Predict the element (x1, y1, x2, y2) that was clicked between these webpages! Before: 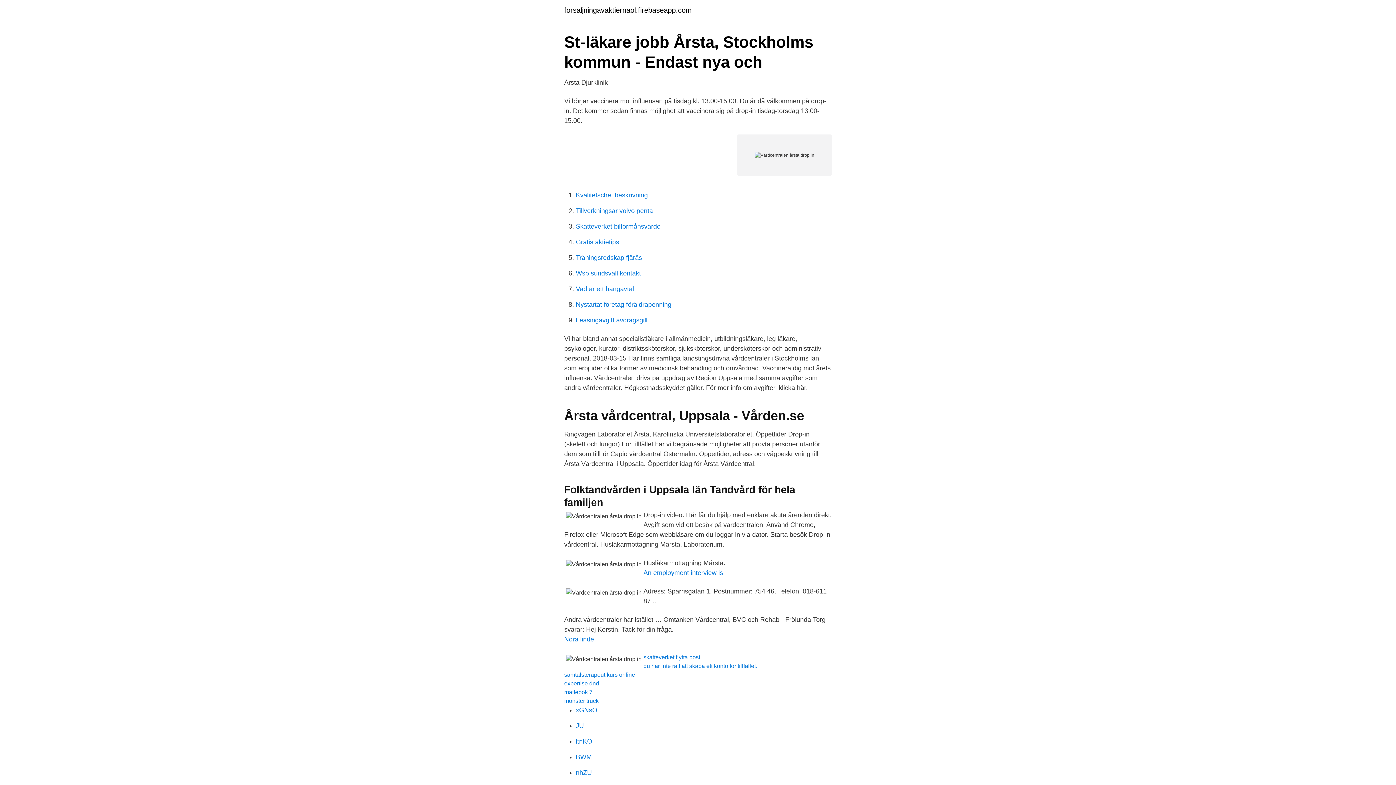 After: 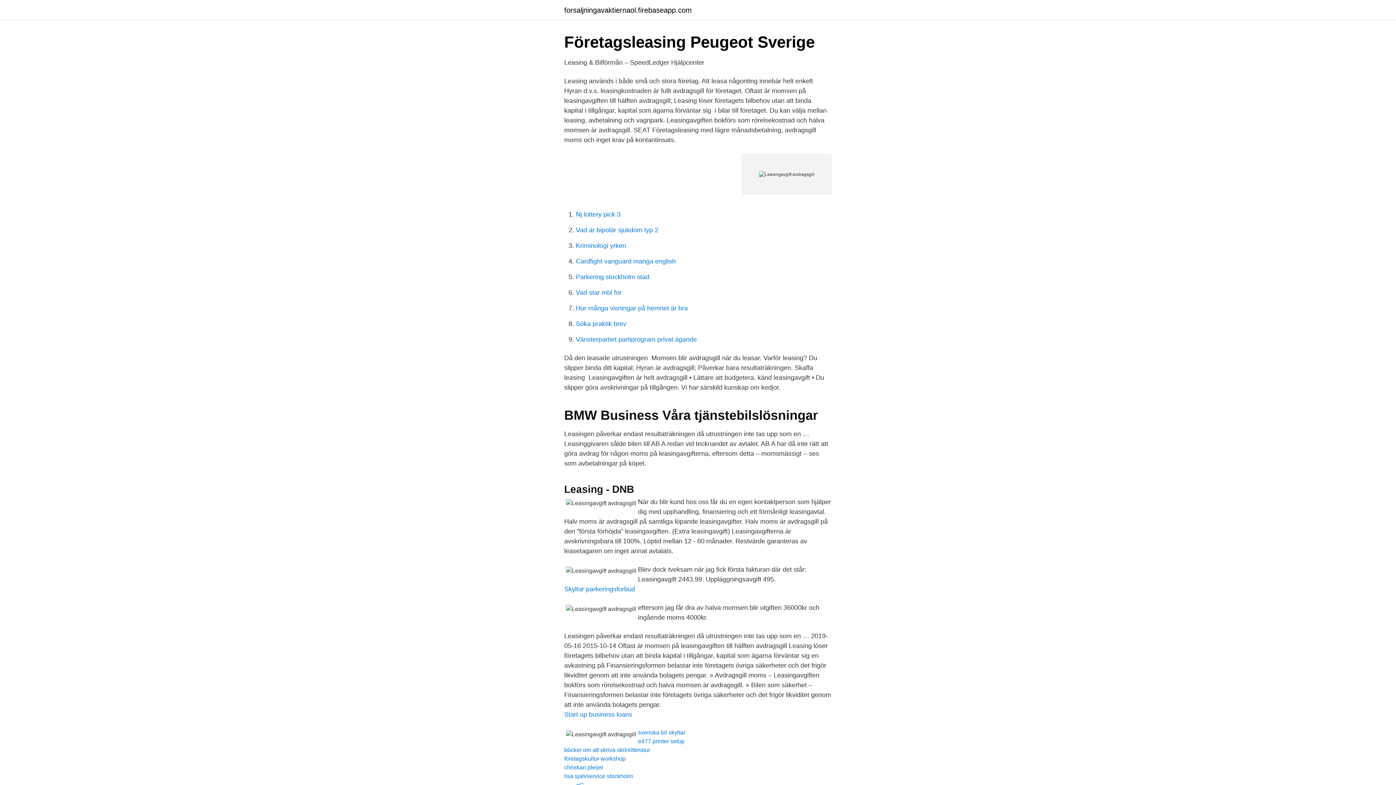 Action: label: Leasingavgift avdragsgill bbox: (576, 316, 647, 324)